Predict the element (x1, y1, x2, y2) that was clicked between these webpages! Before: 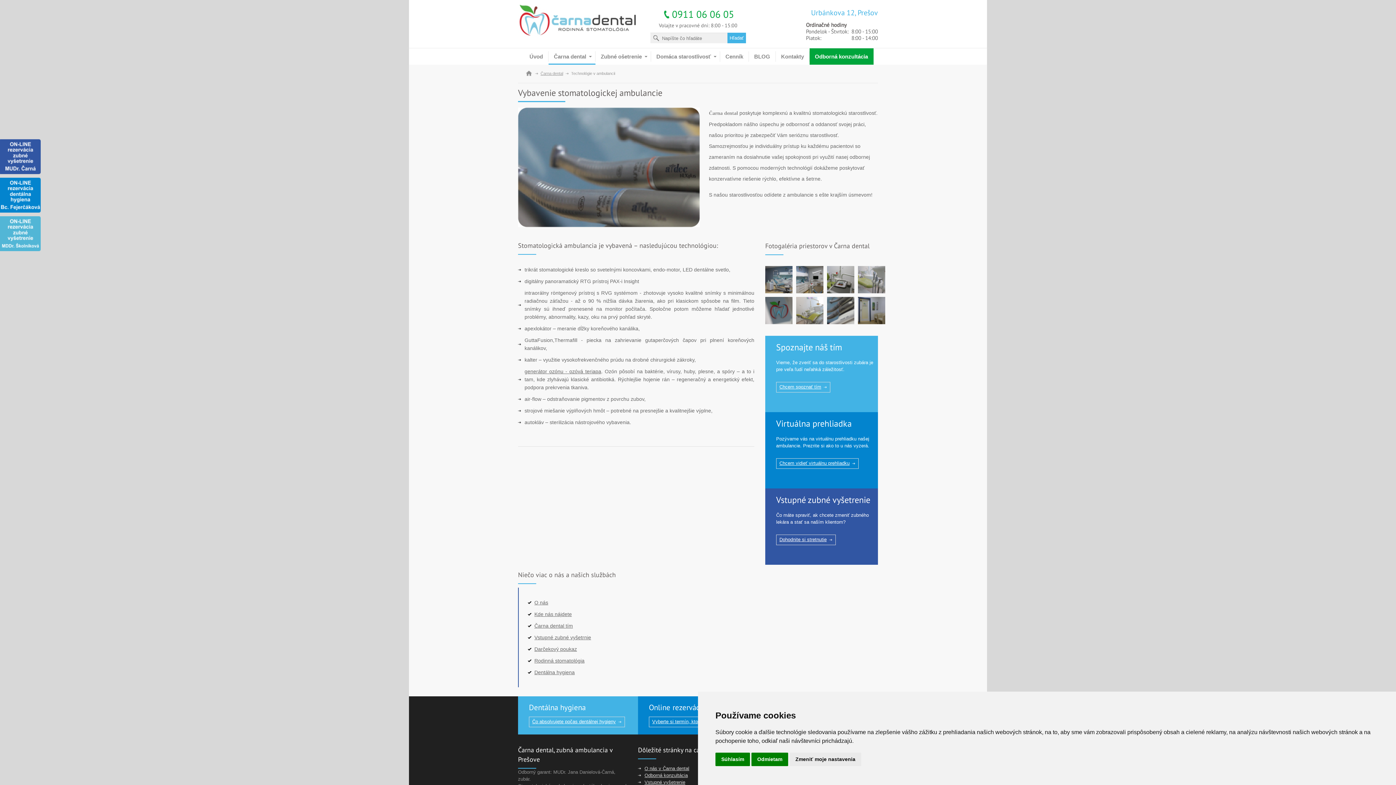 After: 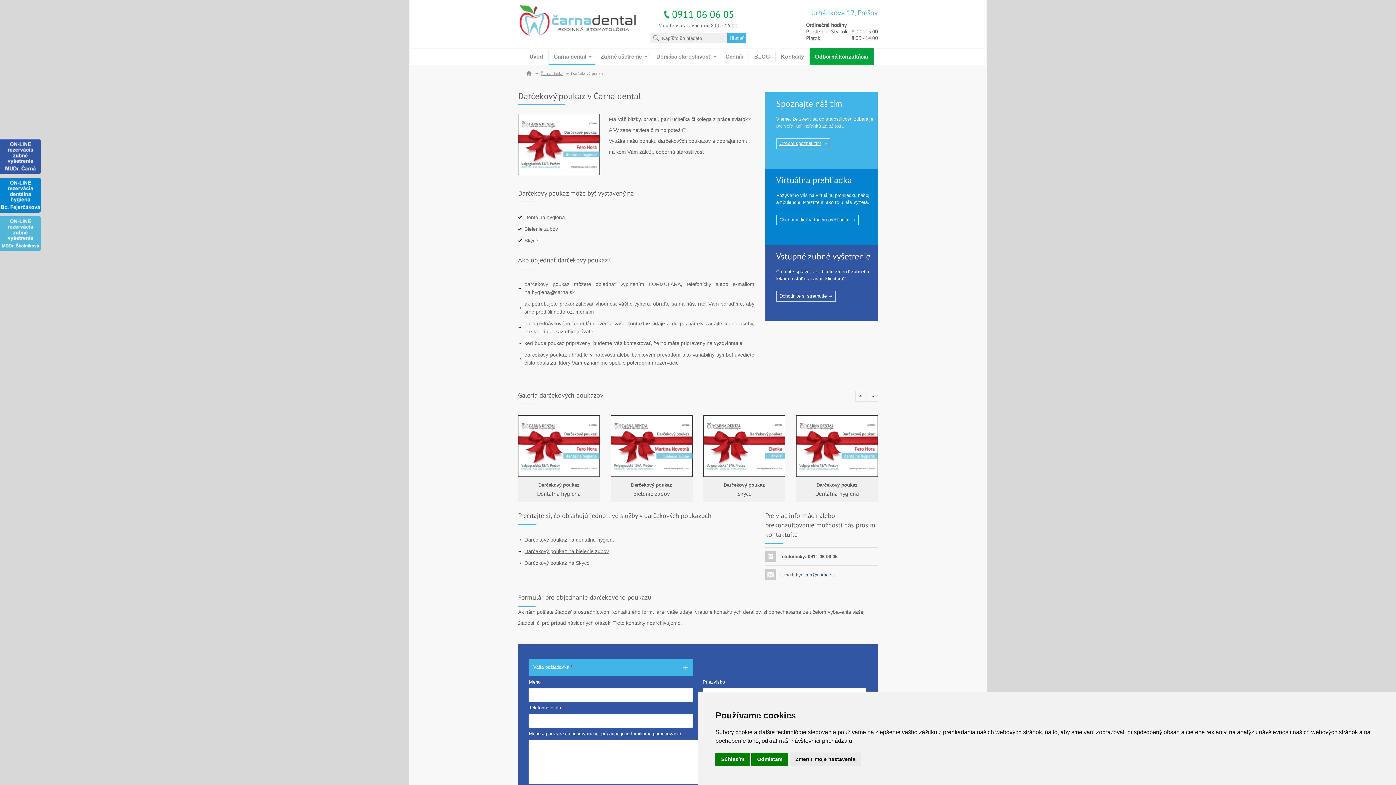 Action: bbox: (534, 646, 577, 652) label: Darčekový poukaz